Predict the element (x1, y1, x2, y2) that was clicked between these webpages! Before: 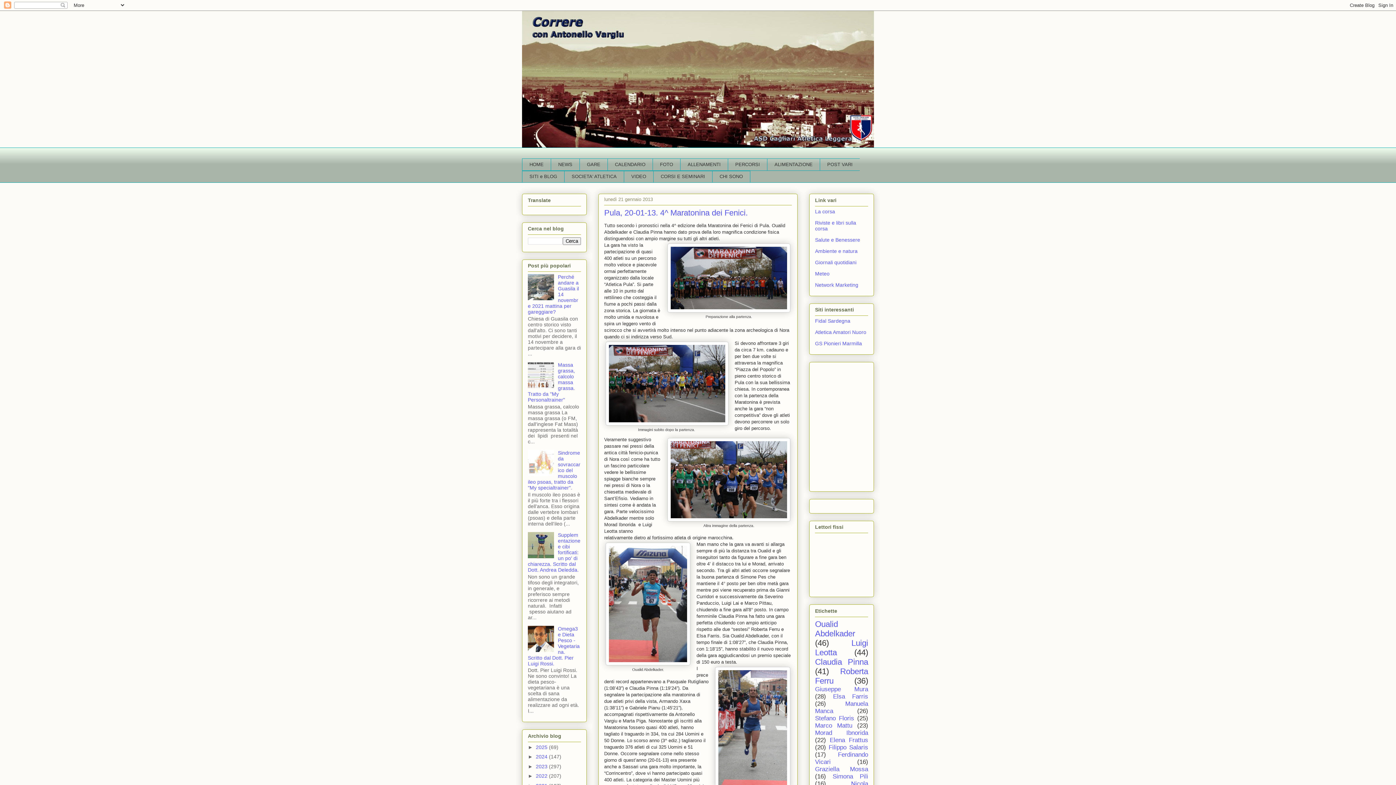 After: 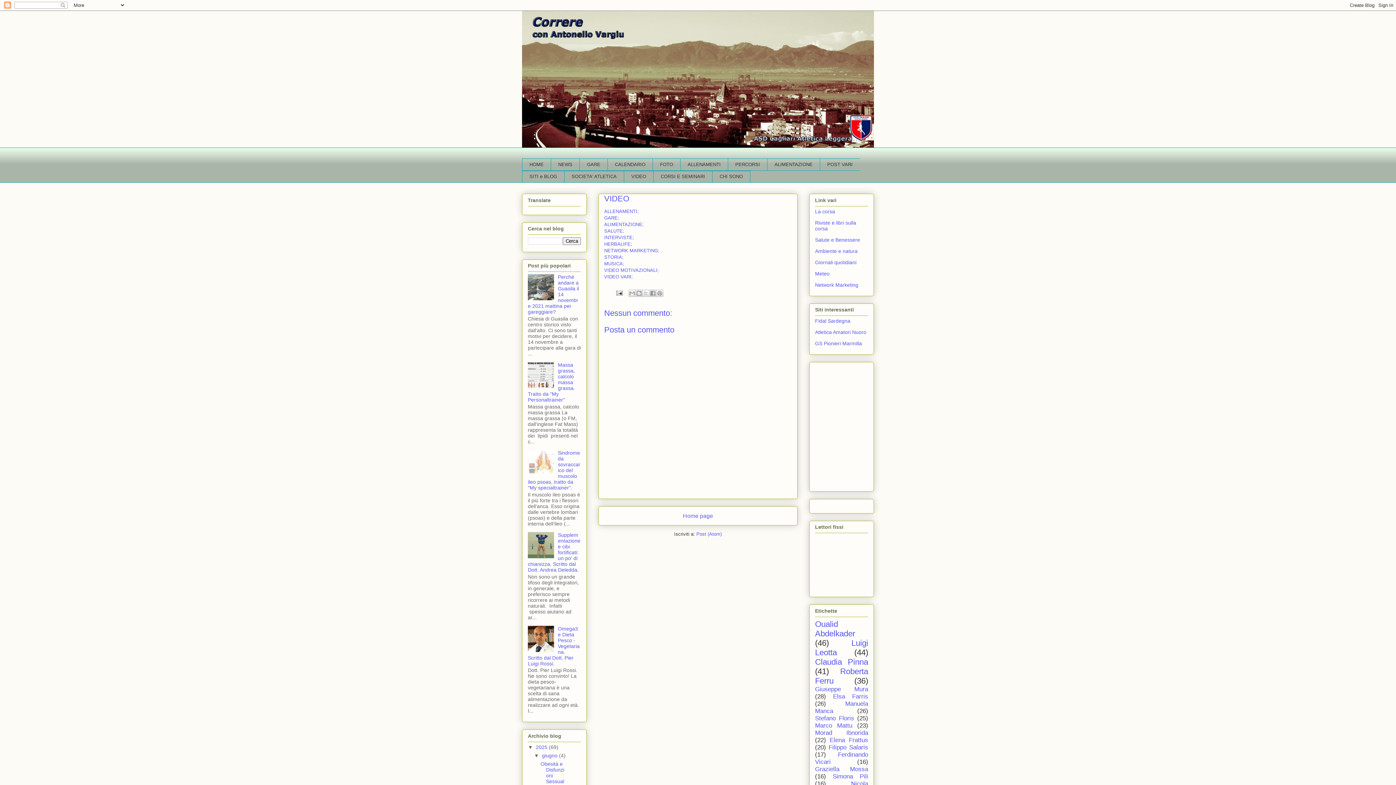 Action: label: VIDEO bbox: (624, 170, 653, 182)